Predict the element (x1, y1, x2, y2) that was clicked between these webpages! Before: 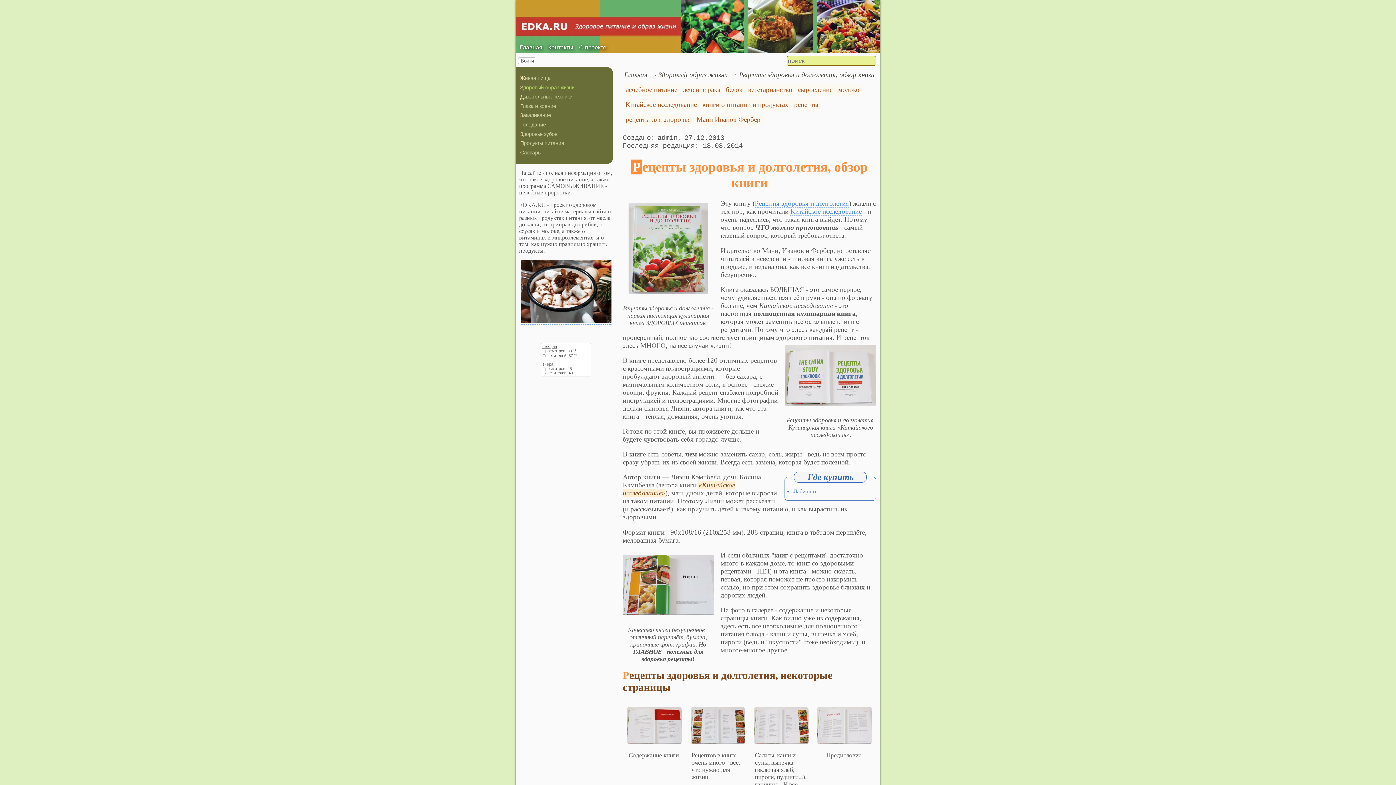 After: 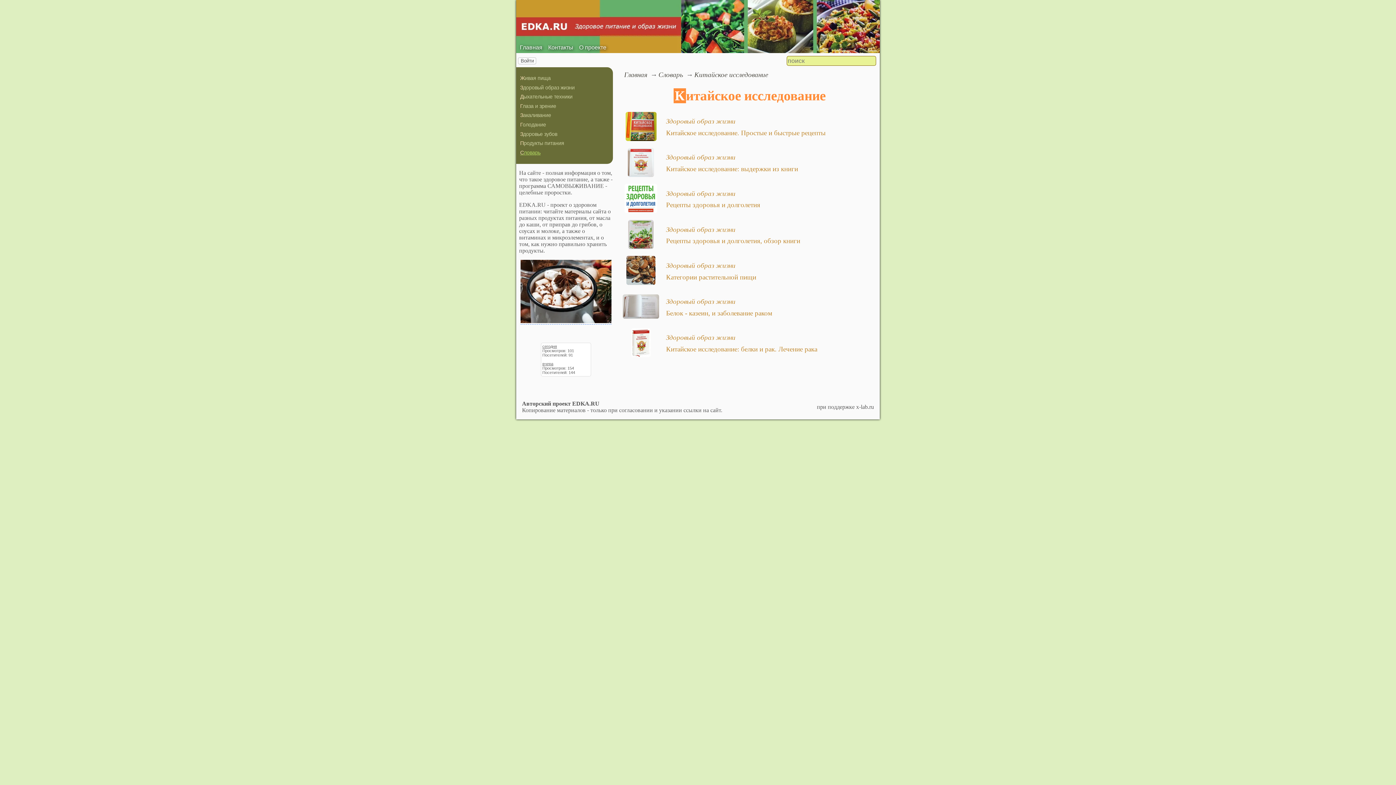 Action: label: Китайское исследование bbox: (625, 100, 697, 108)